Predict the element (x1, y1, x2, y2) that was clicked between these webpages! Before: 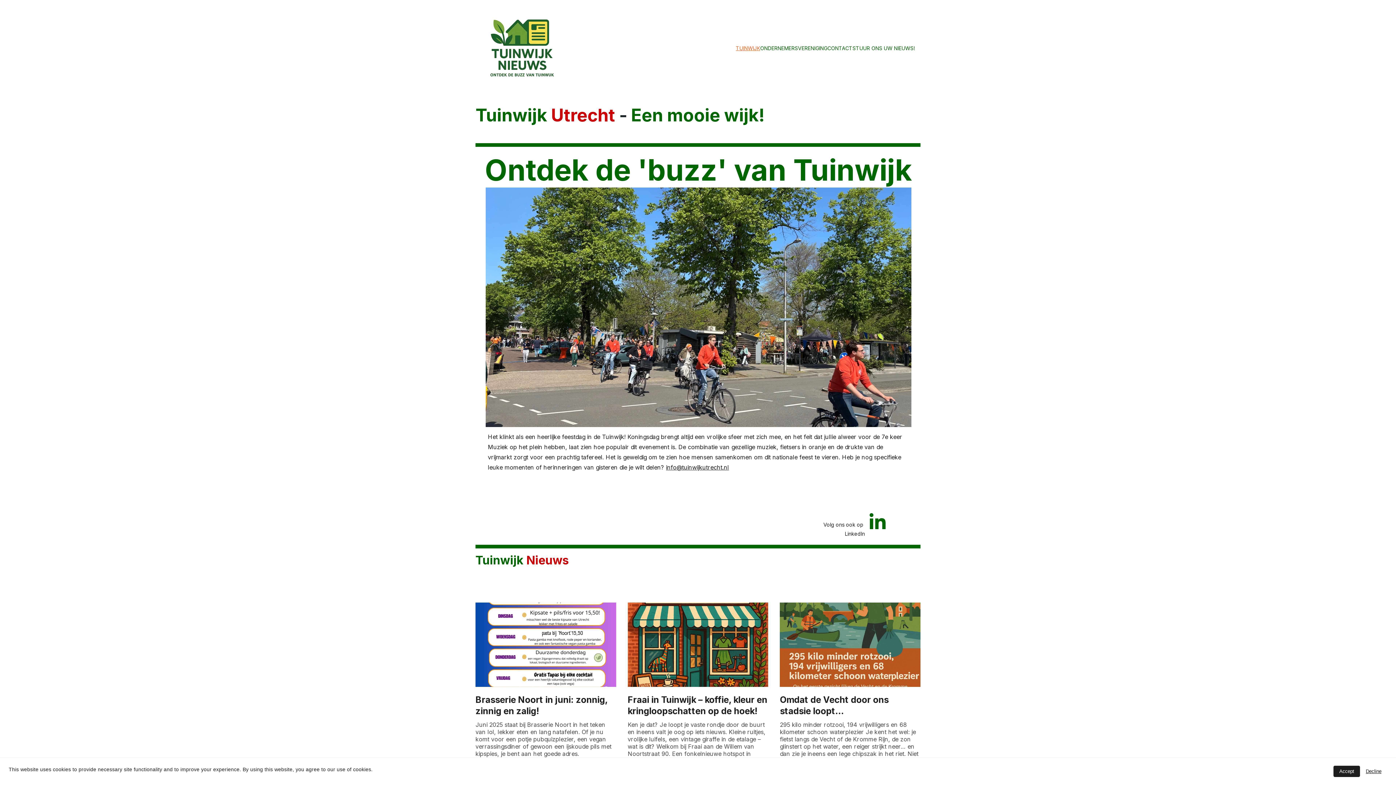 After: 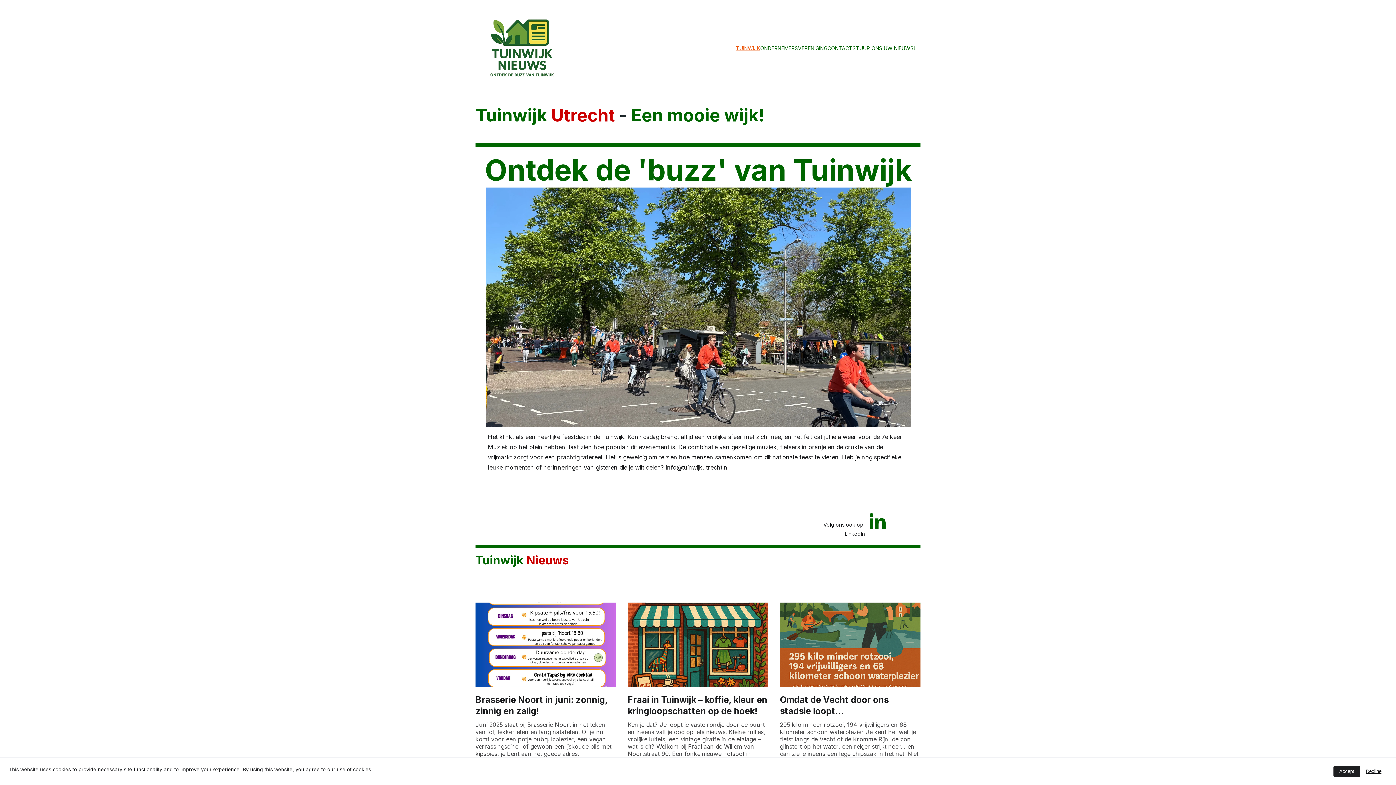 Action: bbox: (736, 43, 760, 52) label: TUINWIJK